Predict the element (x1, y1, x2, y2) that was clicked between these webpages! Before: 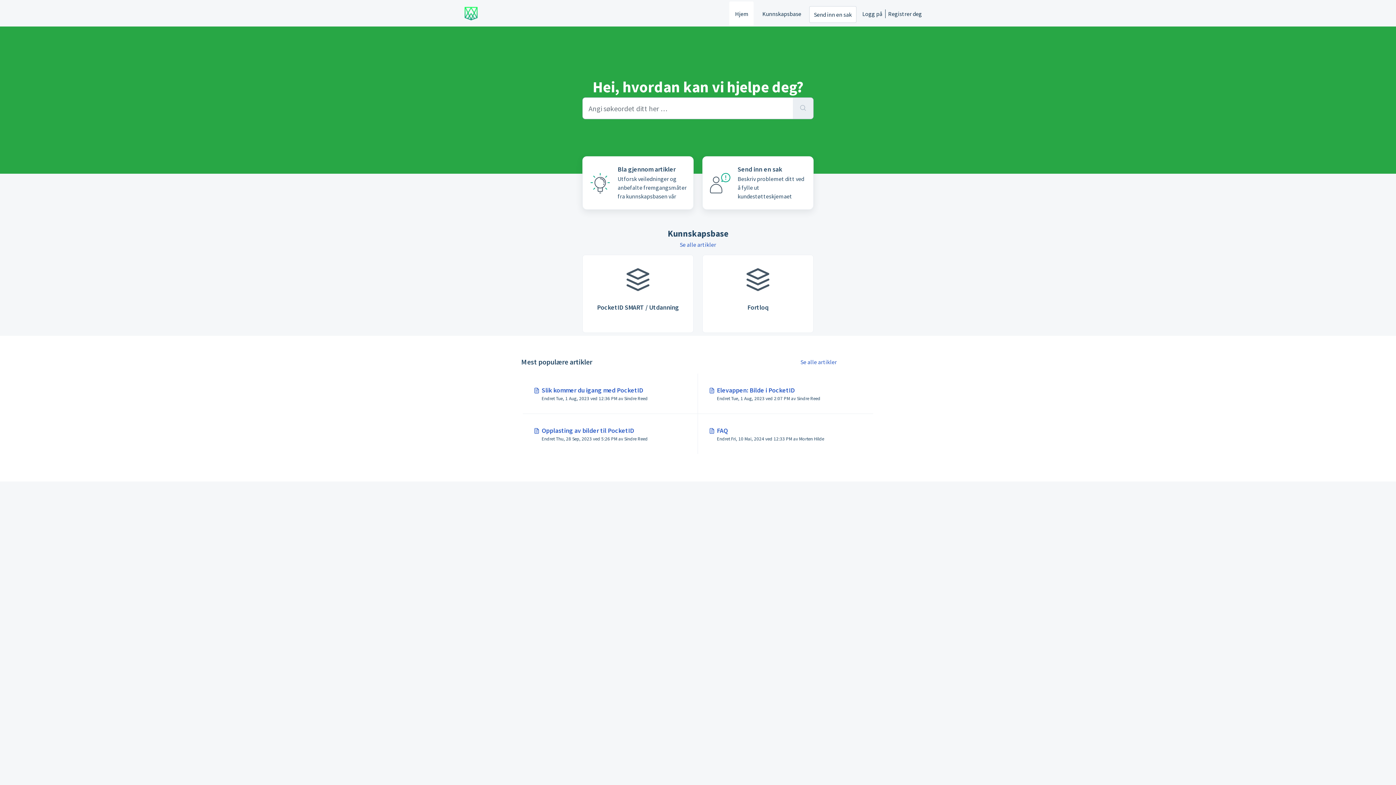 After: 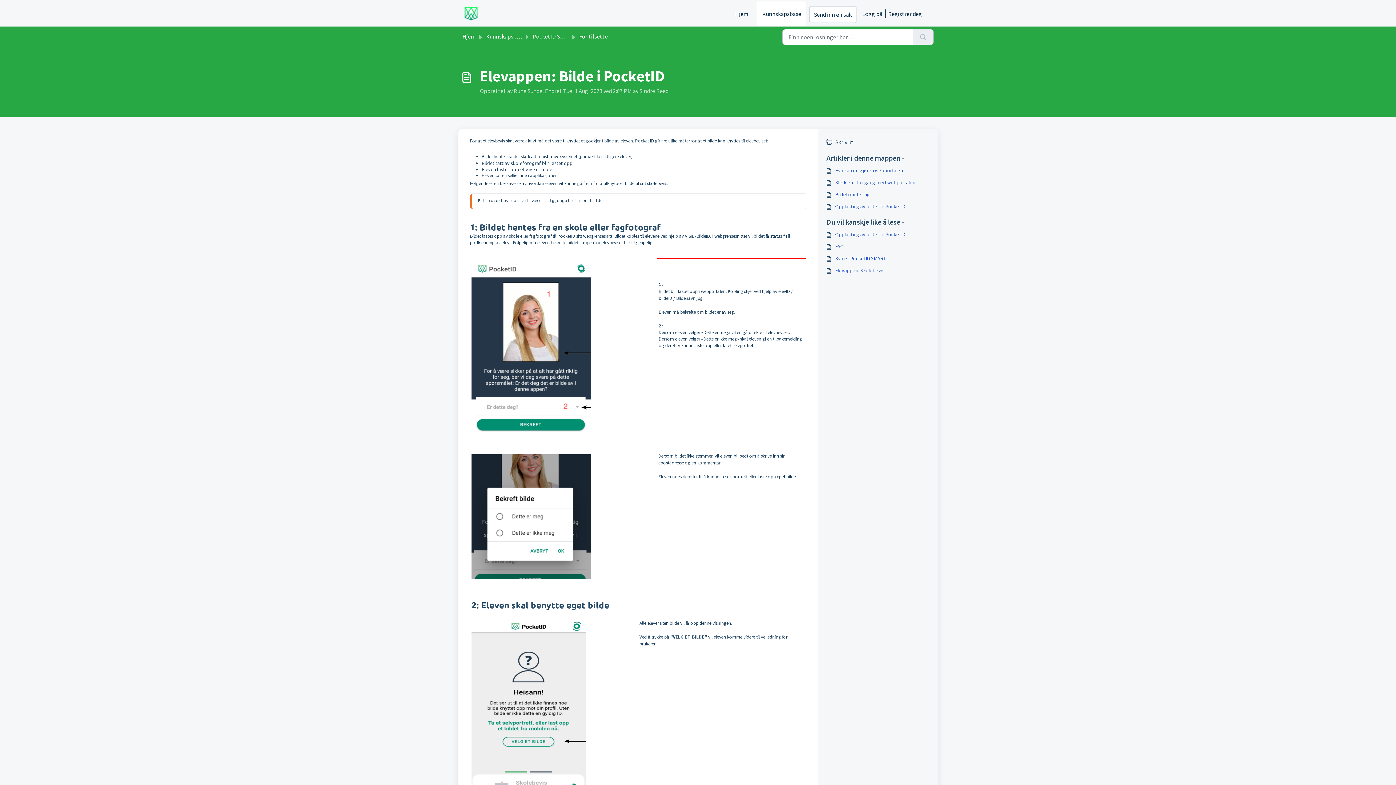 Action: label: Avanserte søkefiltre bbox: (698, 373, 873, 414)